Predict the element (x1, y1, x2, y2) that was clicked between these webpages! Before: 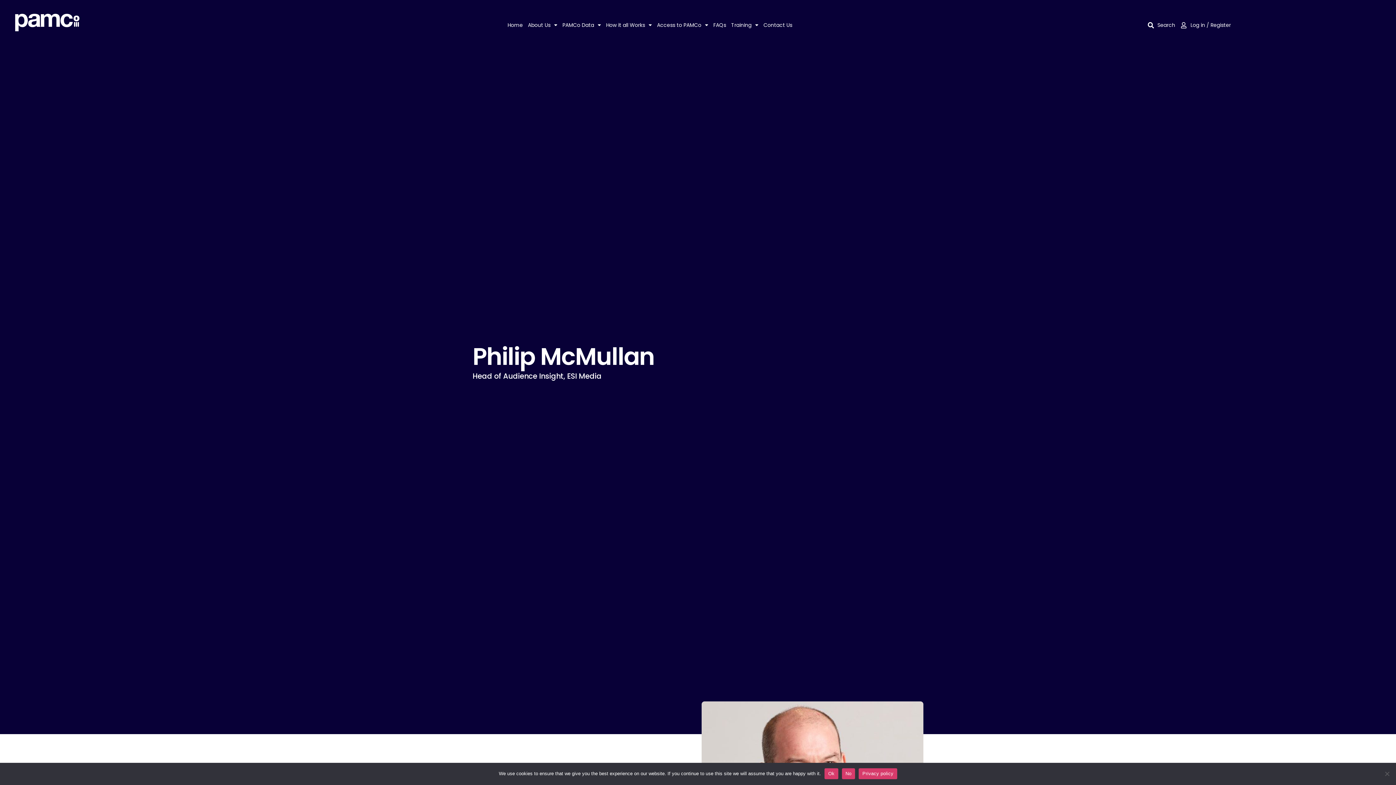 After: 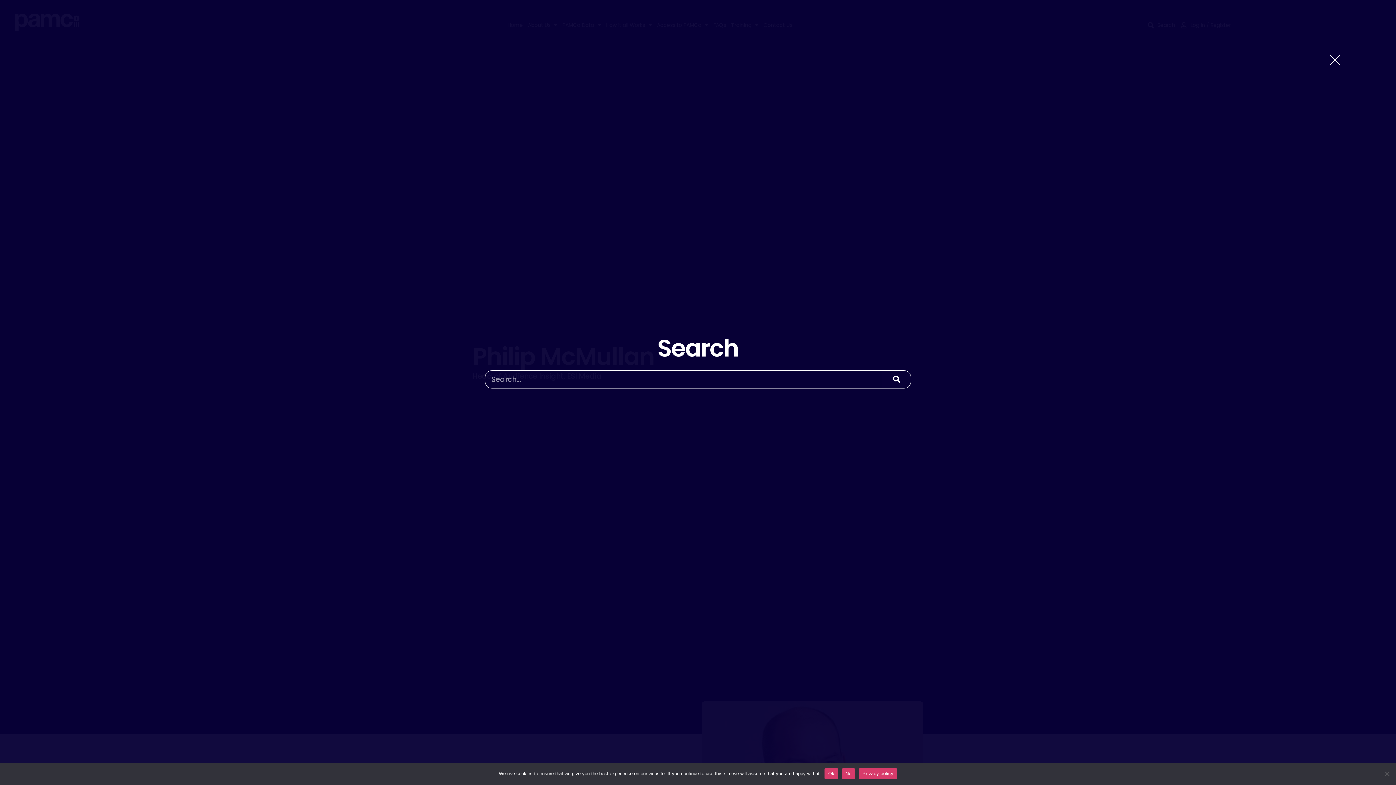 Action: bbox: (1148, 20, 1175, 30) label: Search